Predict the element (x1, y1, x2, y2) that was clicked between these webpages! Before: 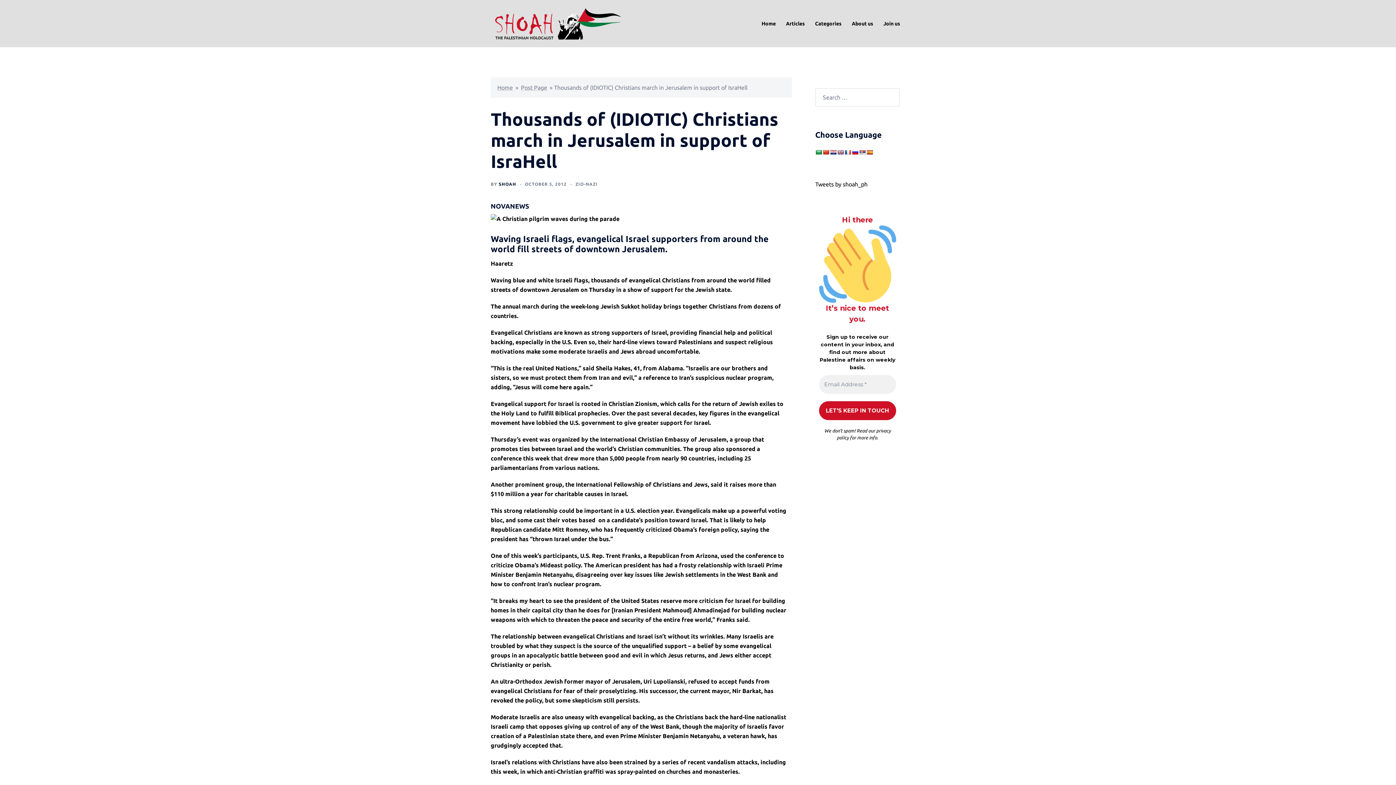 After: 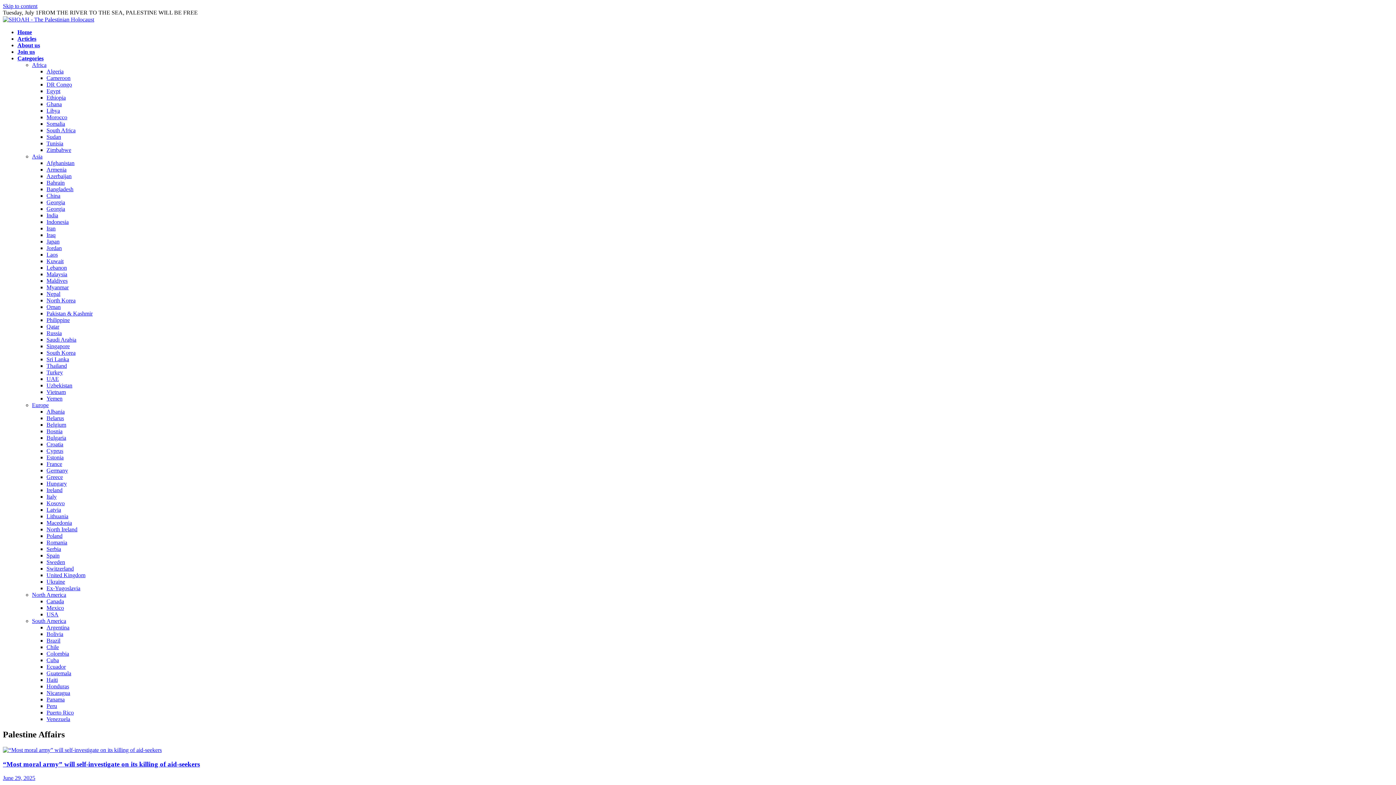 Action: bbox: (761, 19, 776, 27) label: Home